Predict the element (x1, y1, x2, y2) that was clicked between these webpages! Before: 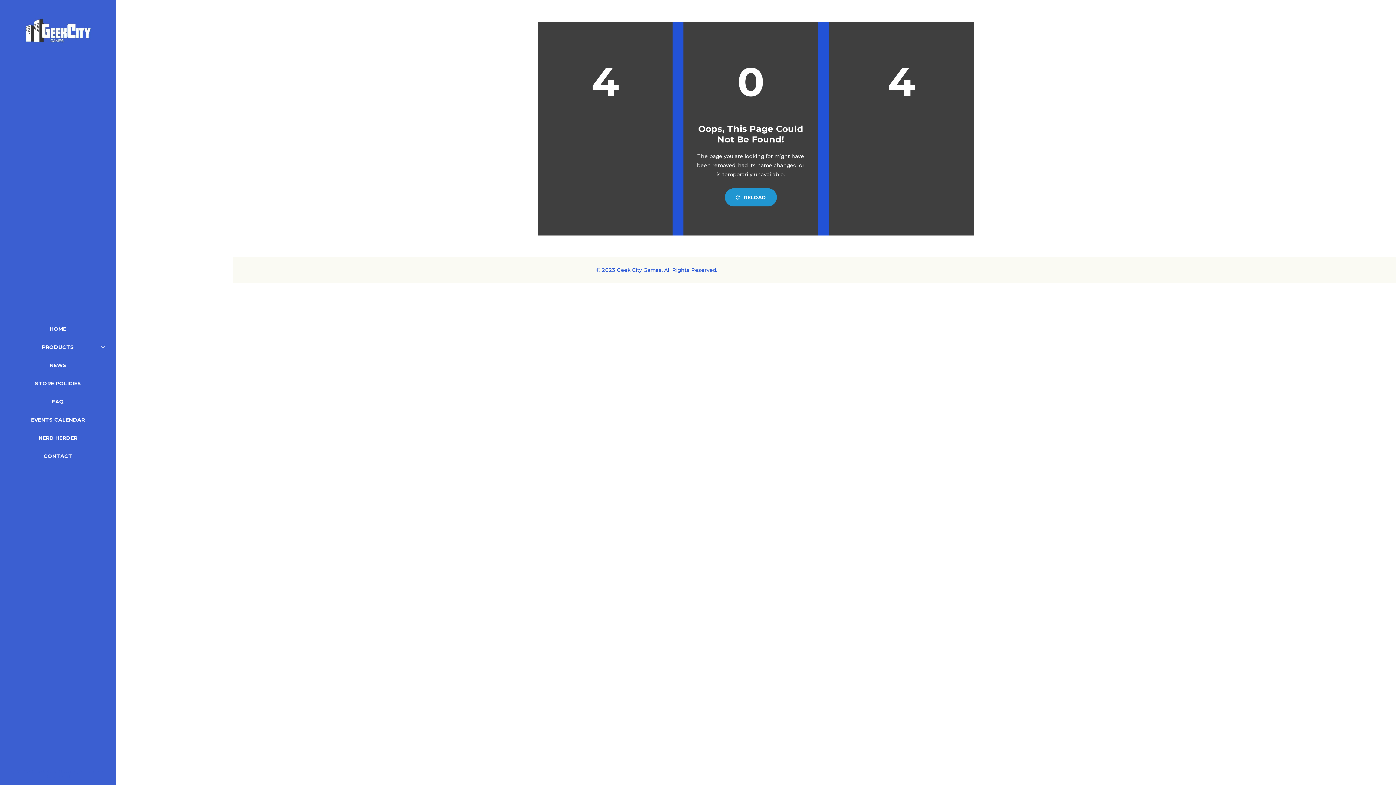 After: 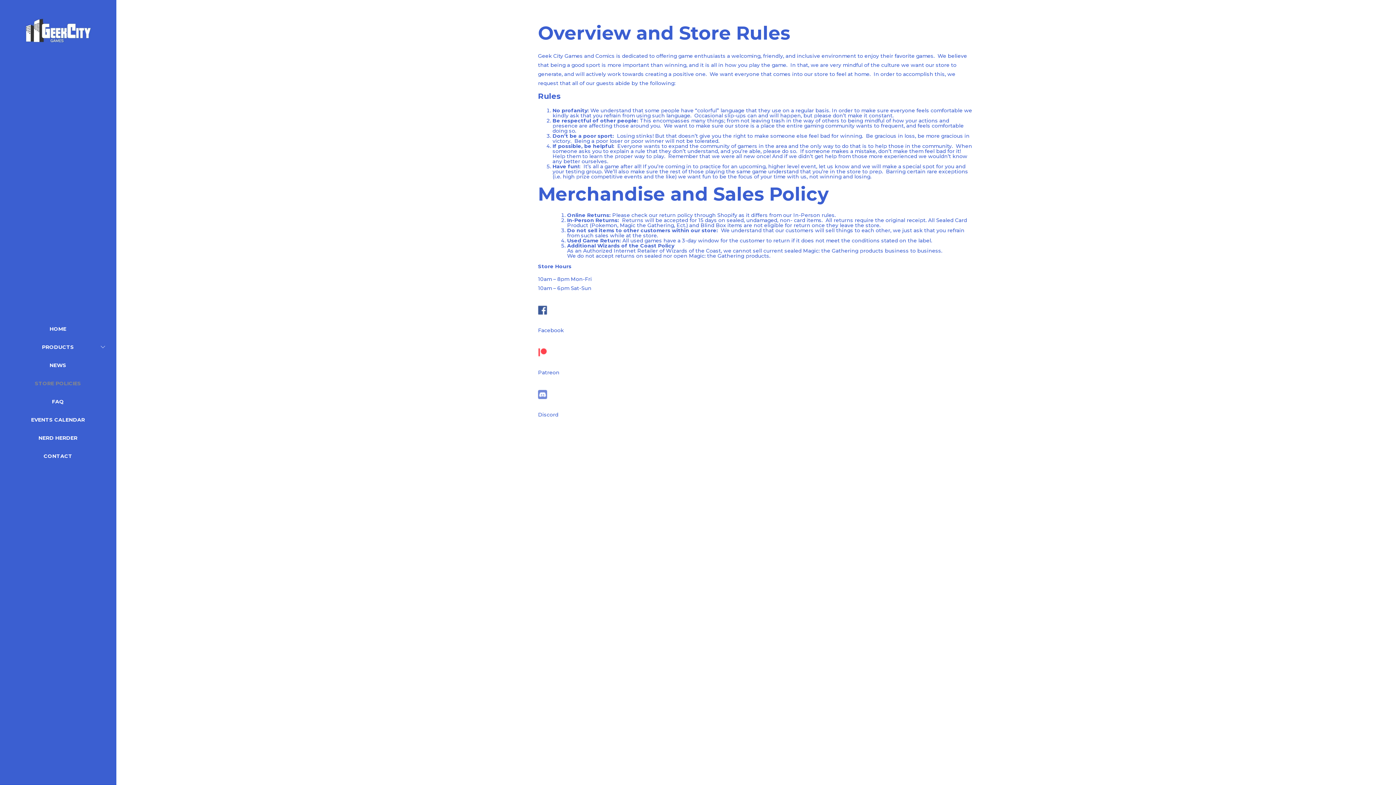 Action: label: STORE POLICIES bbox: (10, 374, 105, 392)